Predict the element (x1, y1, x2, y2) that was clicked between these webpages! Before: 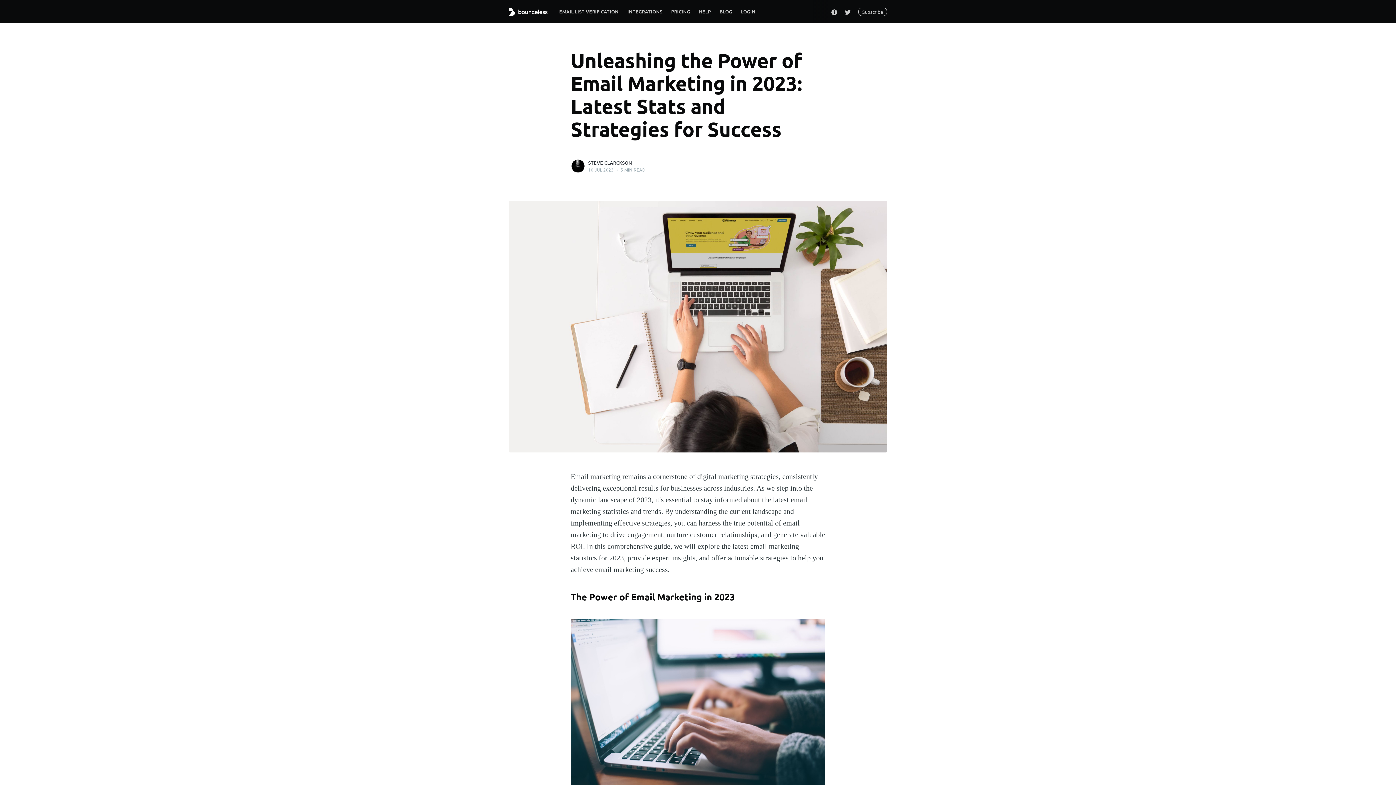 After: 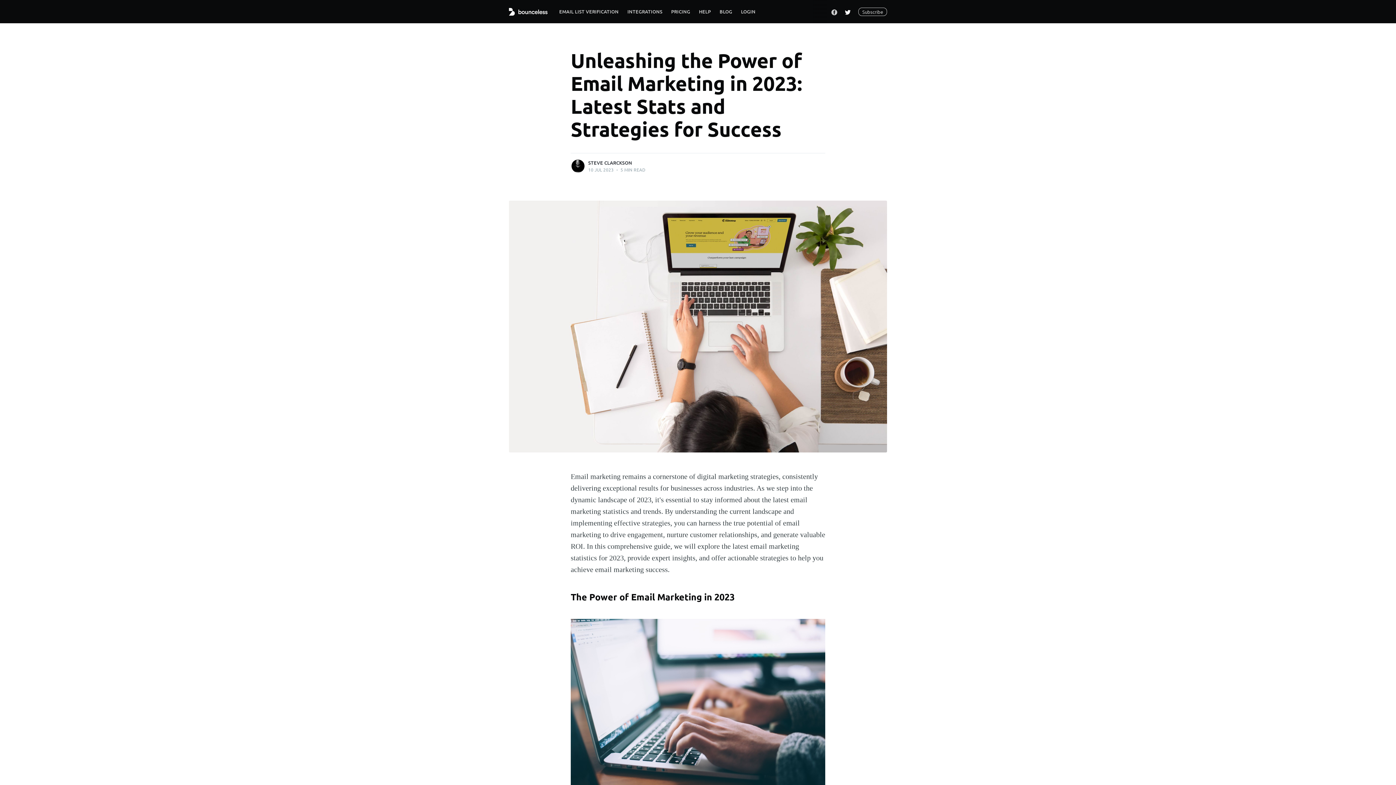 Action: bbox: (841, 3, 854, 19)